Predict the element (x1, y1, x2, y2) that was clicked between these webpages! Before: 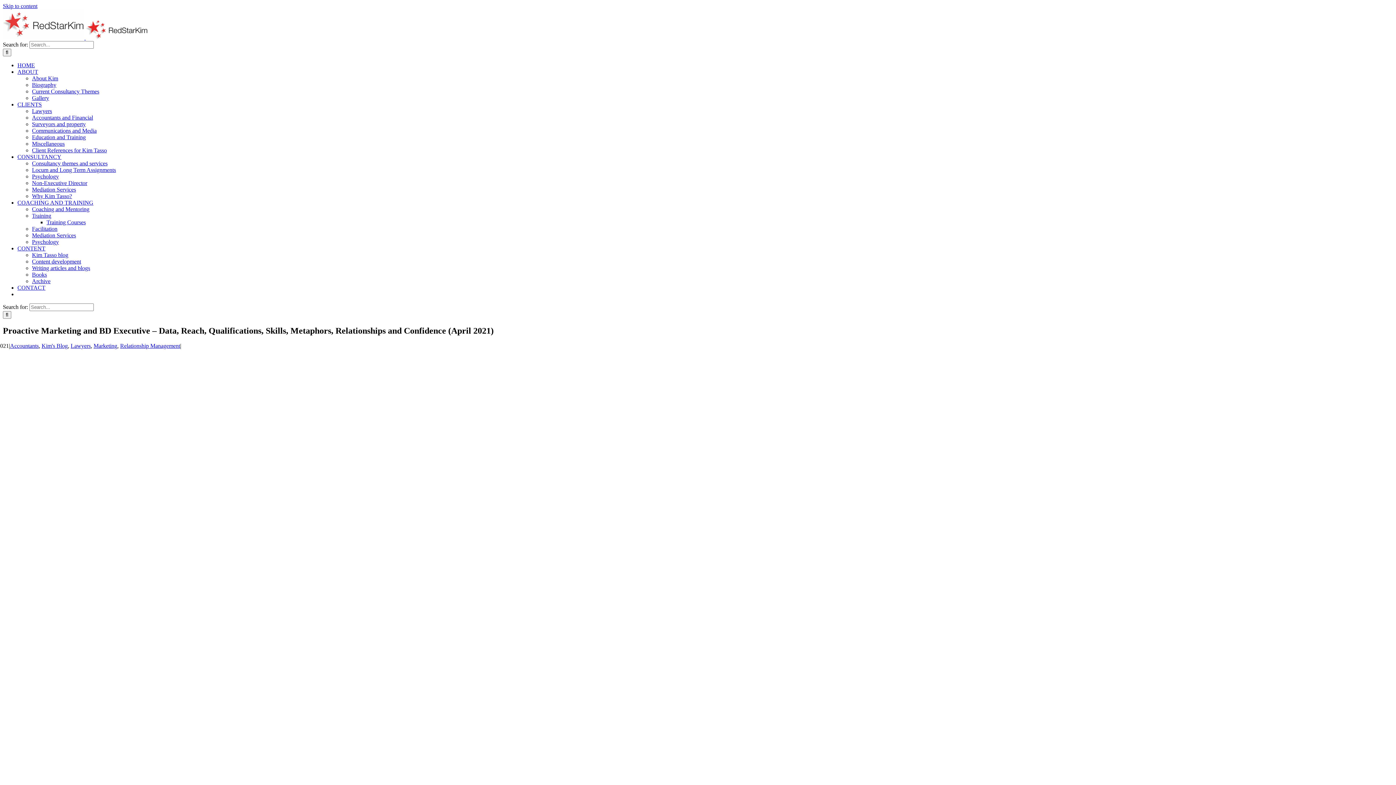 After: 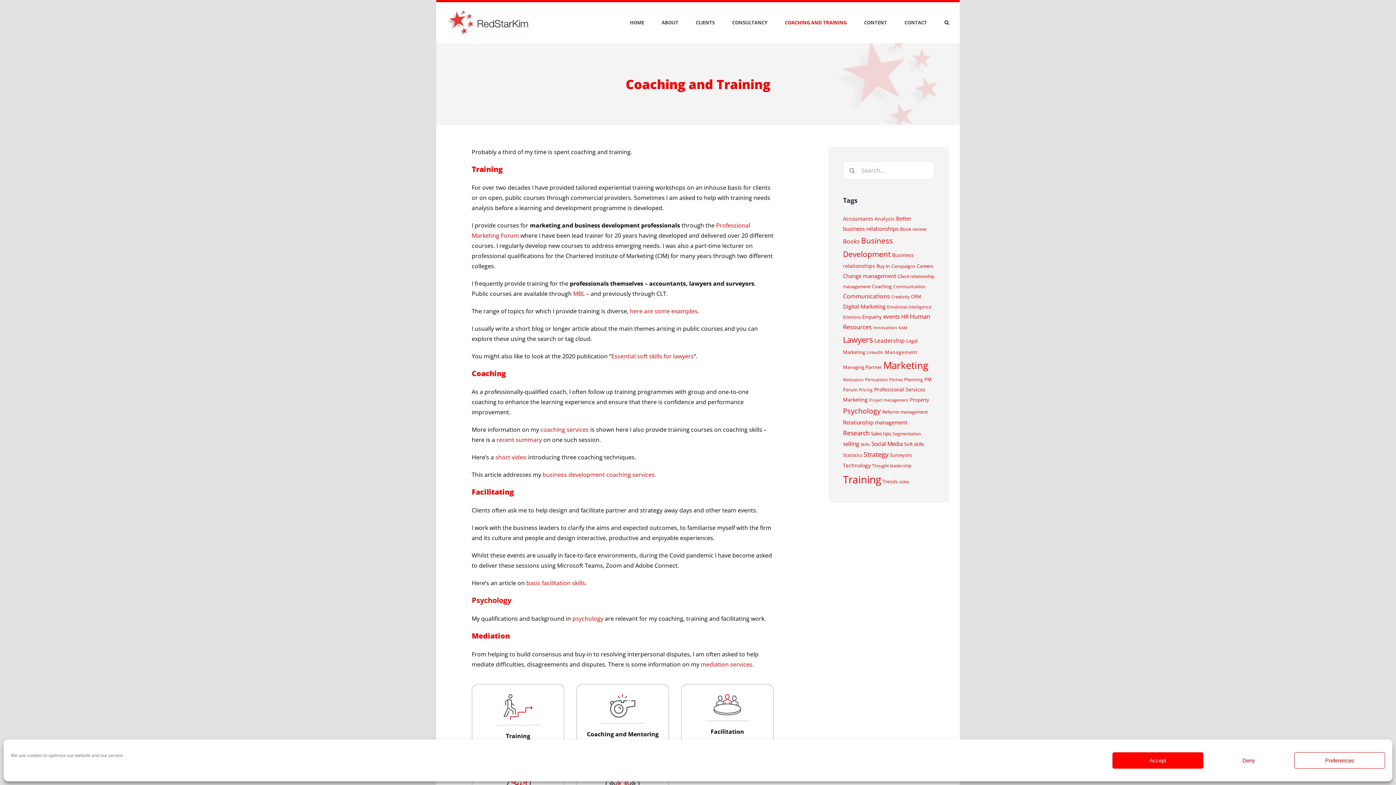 Action: bbox: (17, 199, 93, 205) label: COACHING AND TRAINING